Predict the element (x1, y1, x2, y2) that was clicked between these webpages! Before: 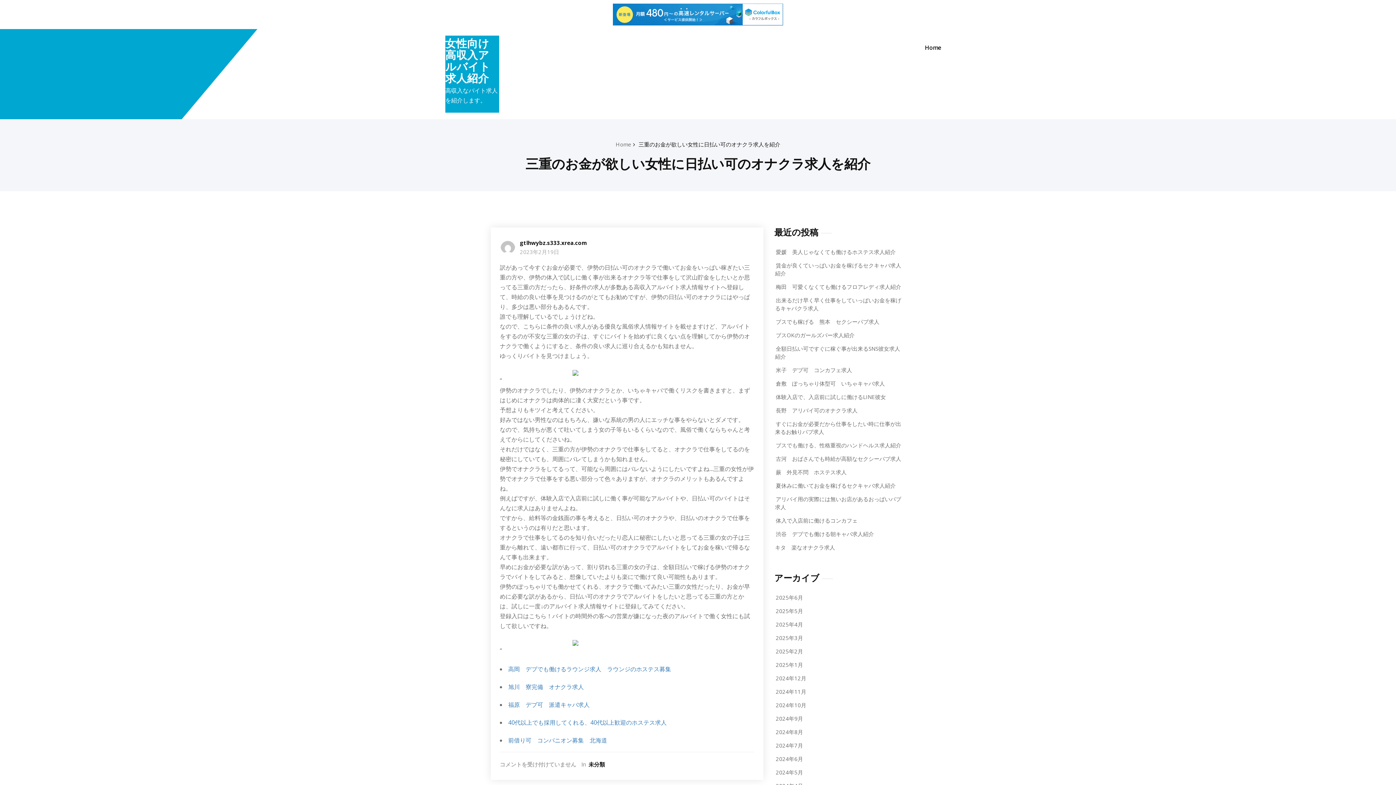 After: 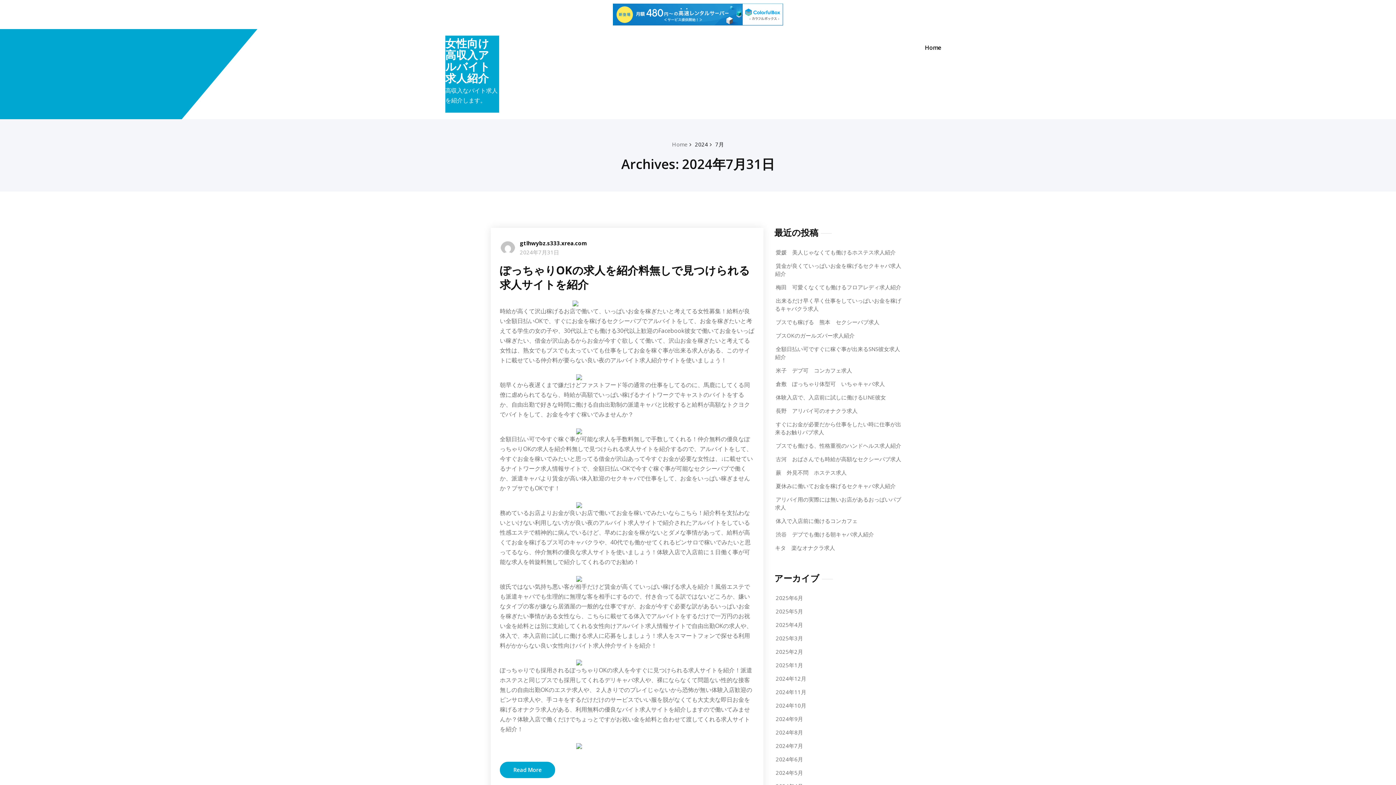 Action: label: 2024年7月 bbox: (776, 742, 803, 749)